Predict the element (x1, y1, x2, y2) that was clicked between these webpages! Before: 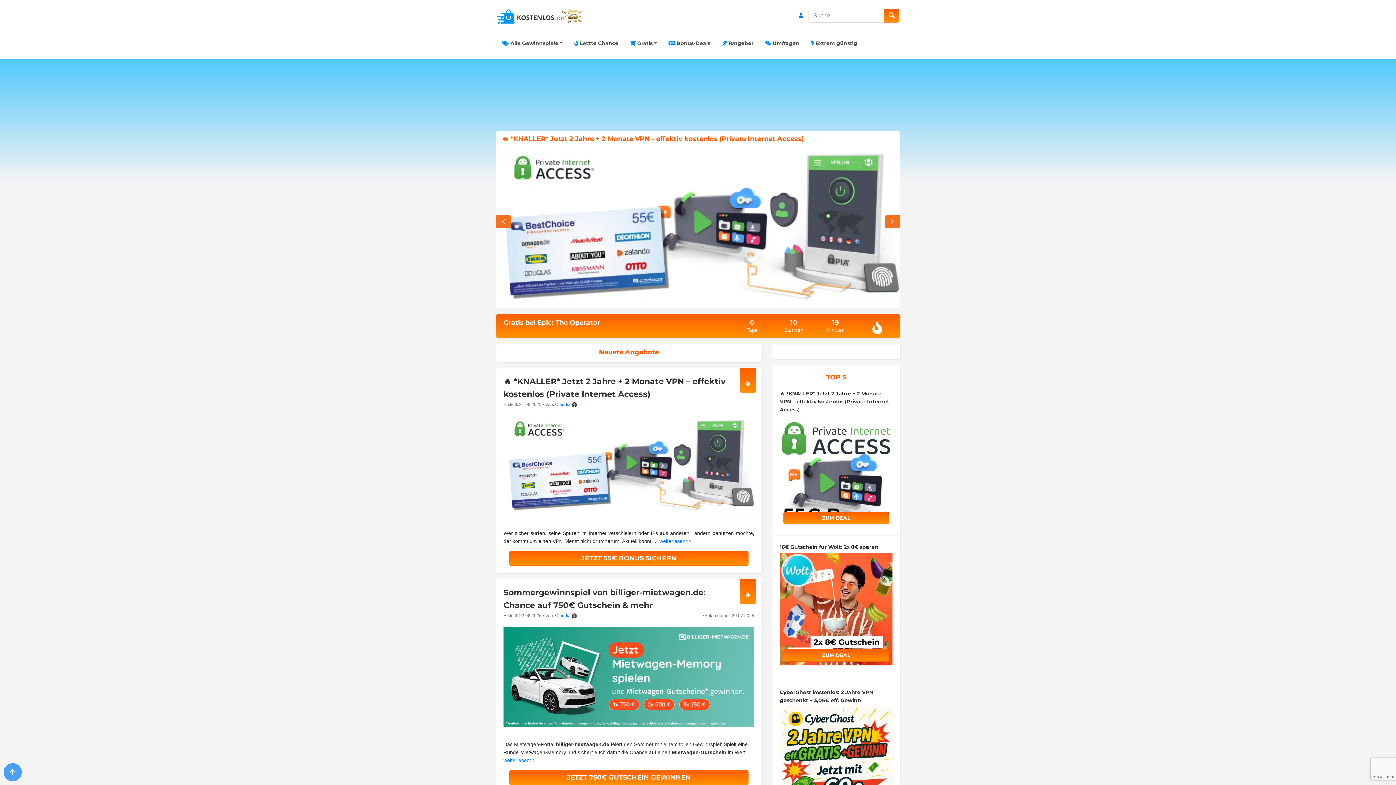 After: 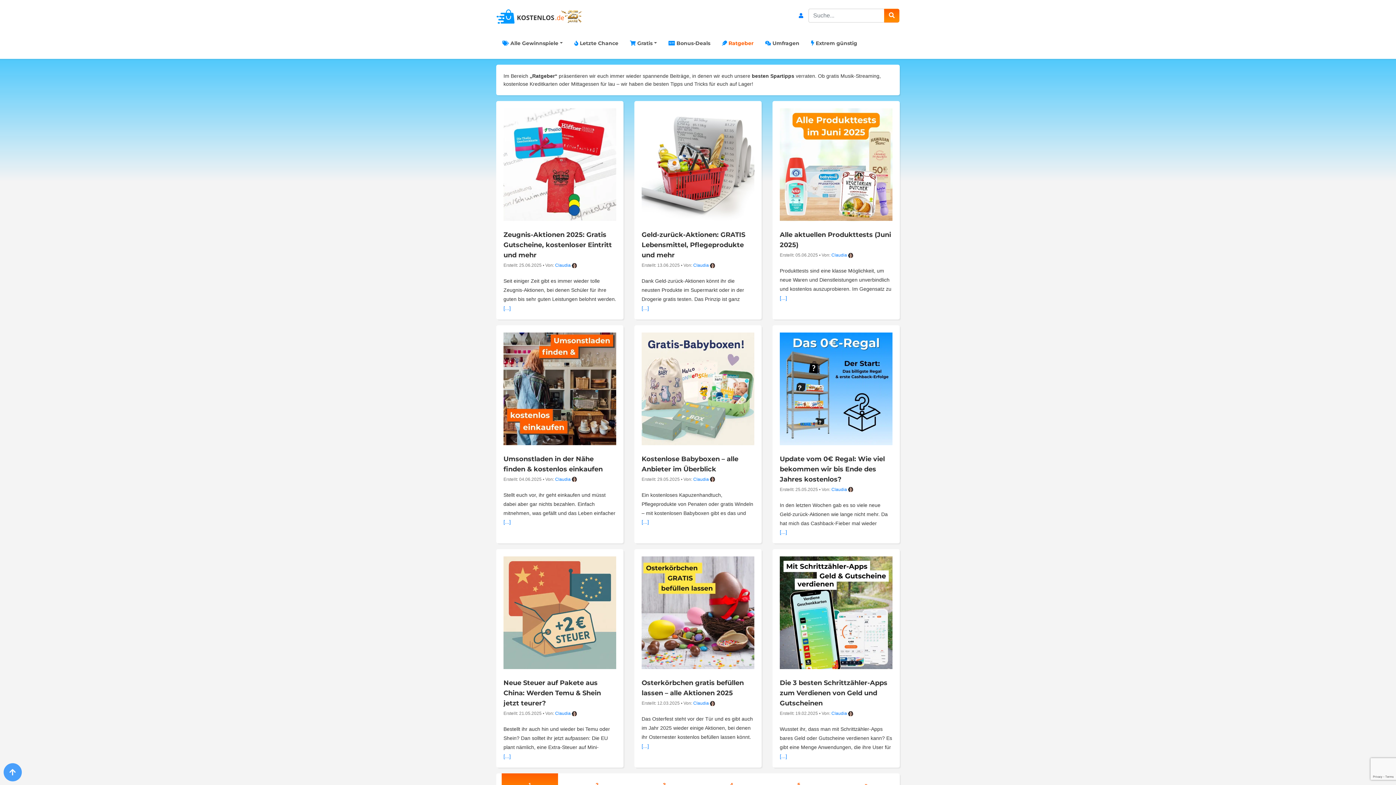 Action: bbox: (716, 36, 759, 50) label:  Ratgeber